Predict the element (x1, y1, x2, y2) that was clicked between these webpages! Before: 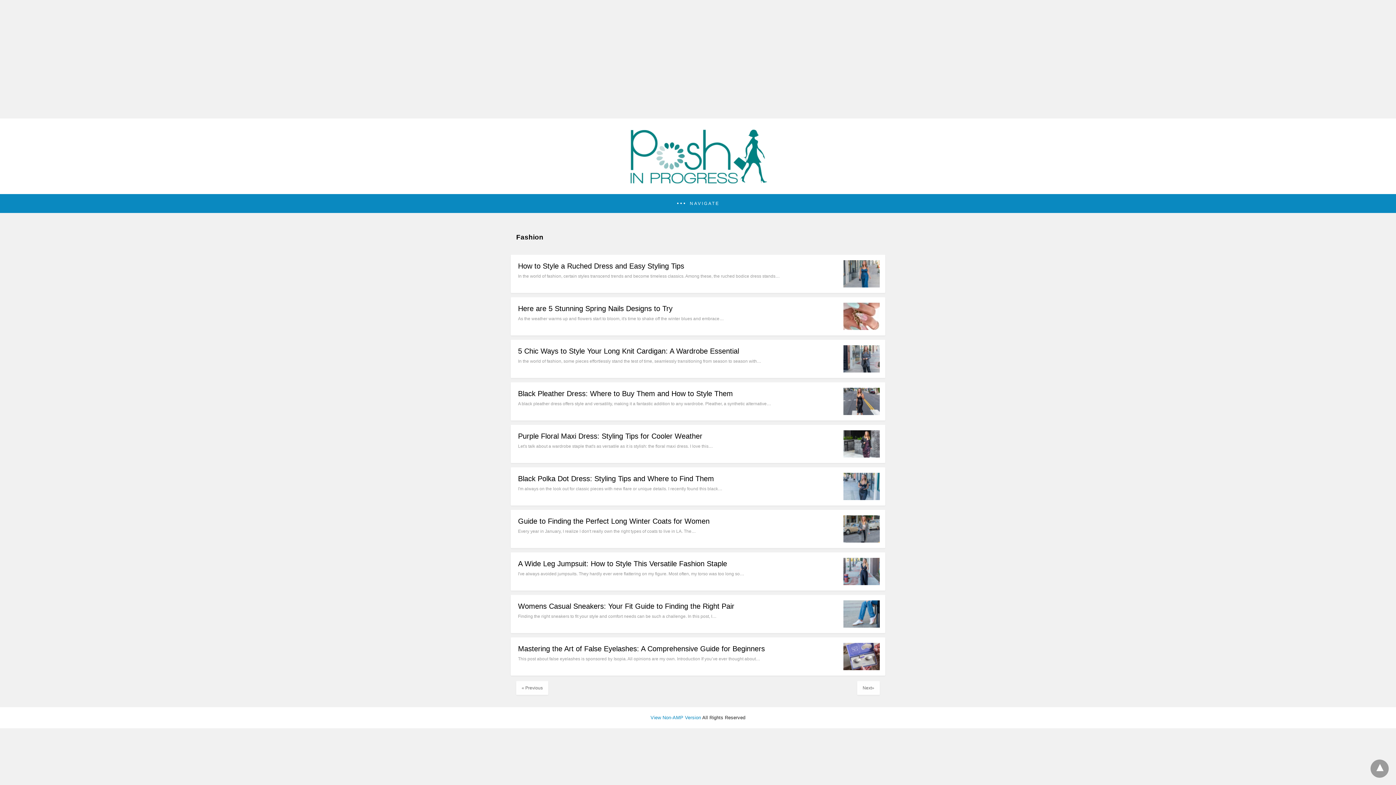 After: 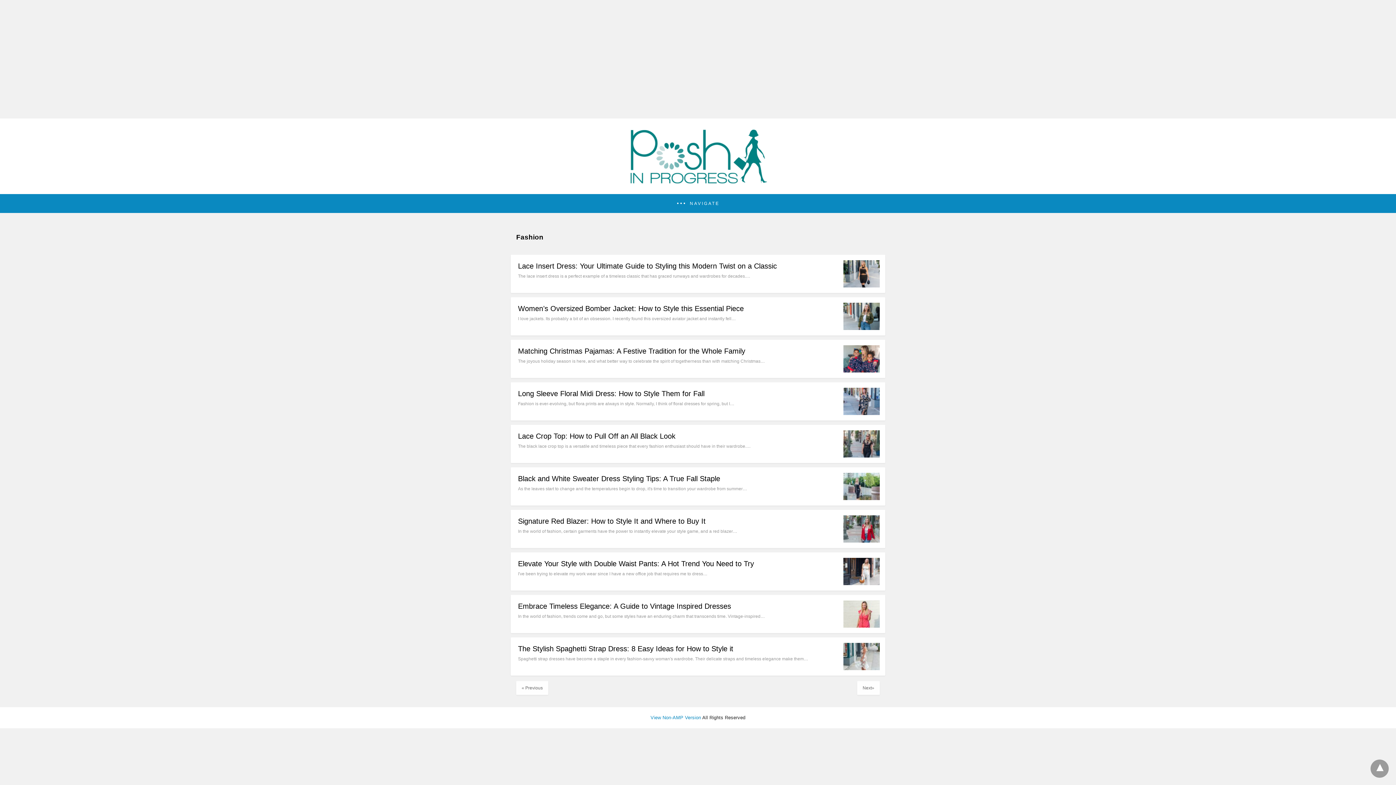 Action: label: Next» bbox: (857, 681, 880, 695)